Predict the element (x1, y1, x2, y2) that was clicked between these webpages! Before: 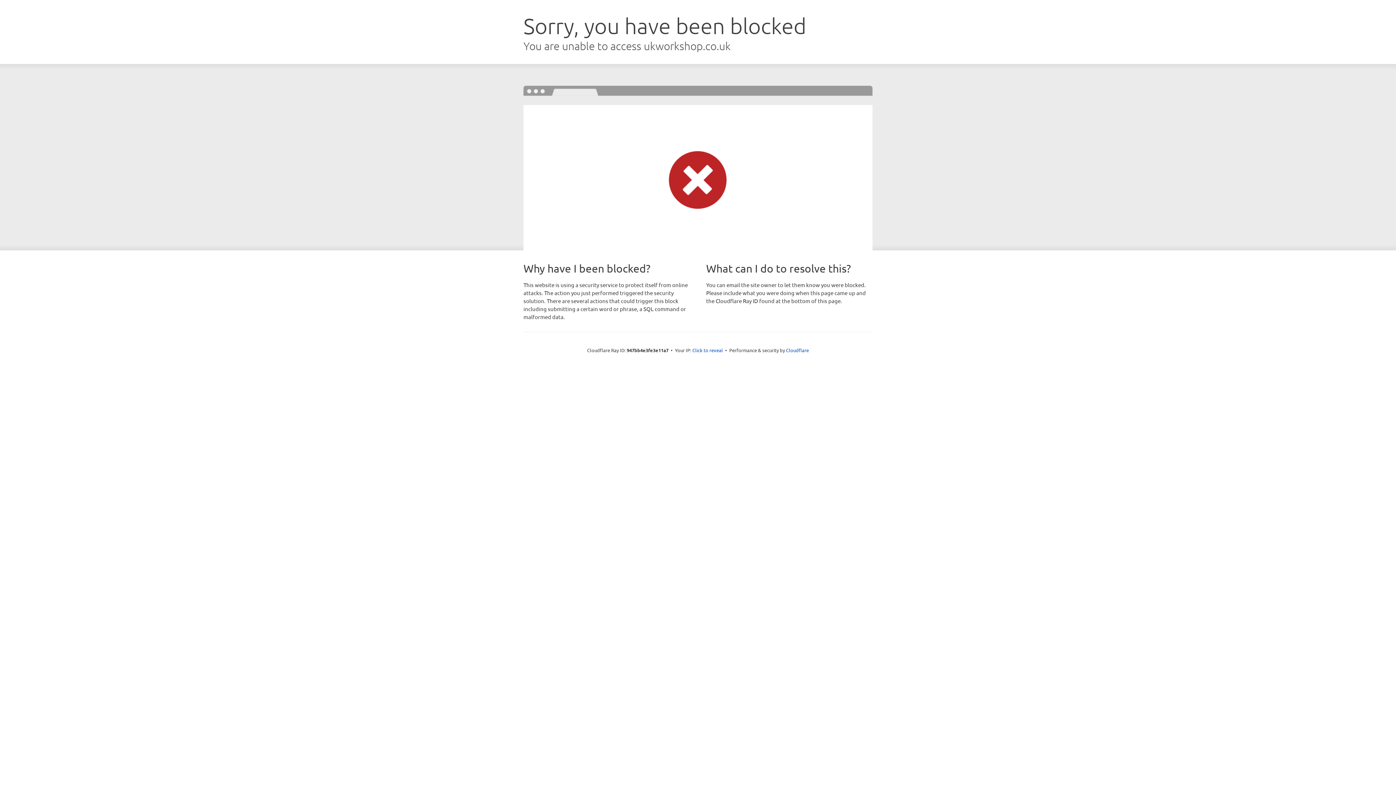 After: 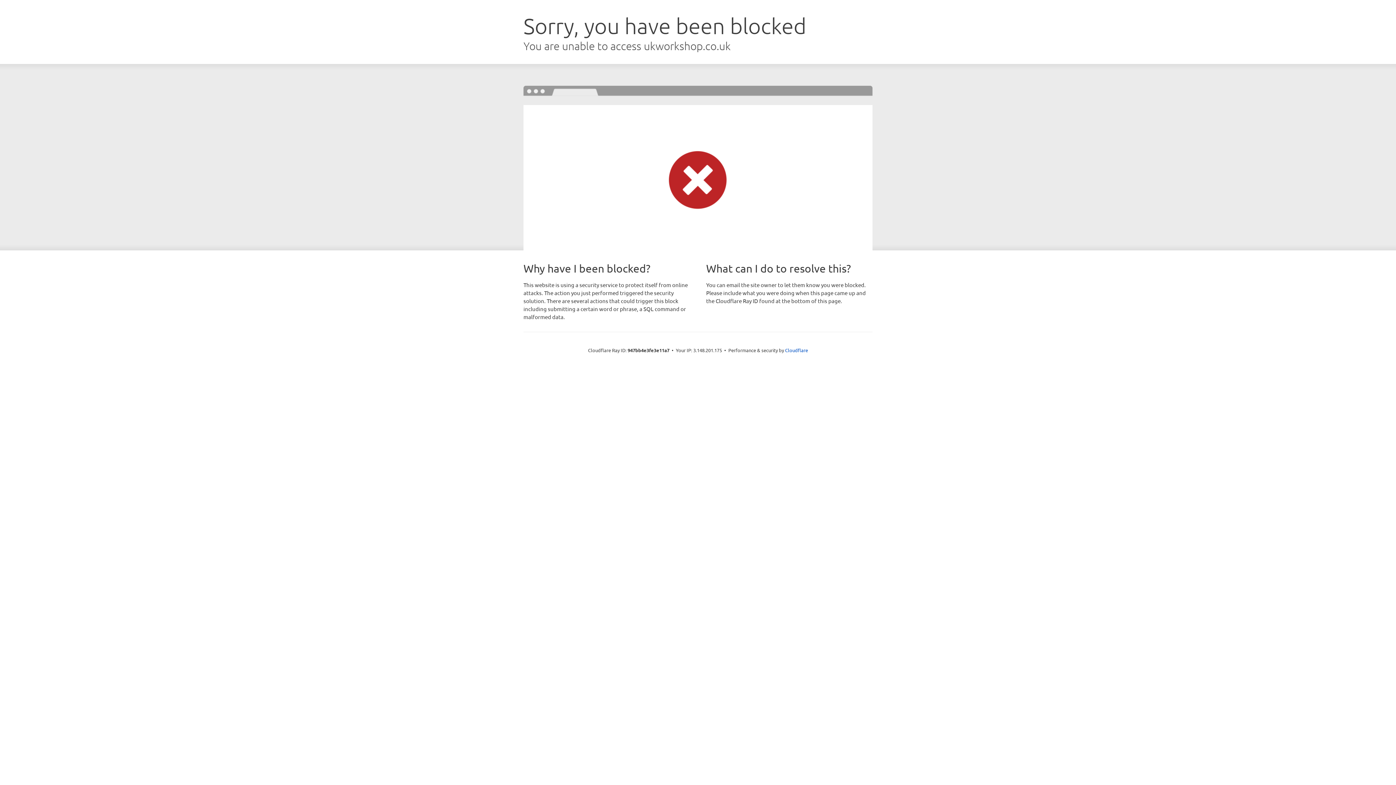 Action: bbox: (692, 346, 723, 353) label: Click to reveal